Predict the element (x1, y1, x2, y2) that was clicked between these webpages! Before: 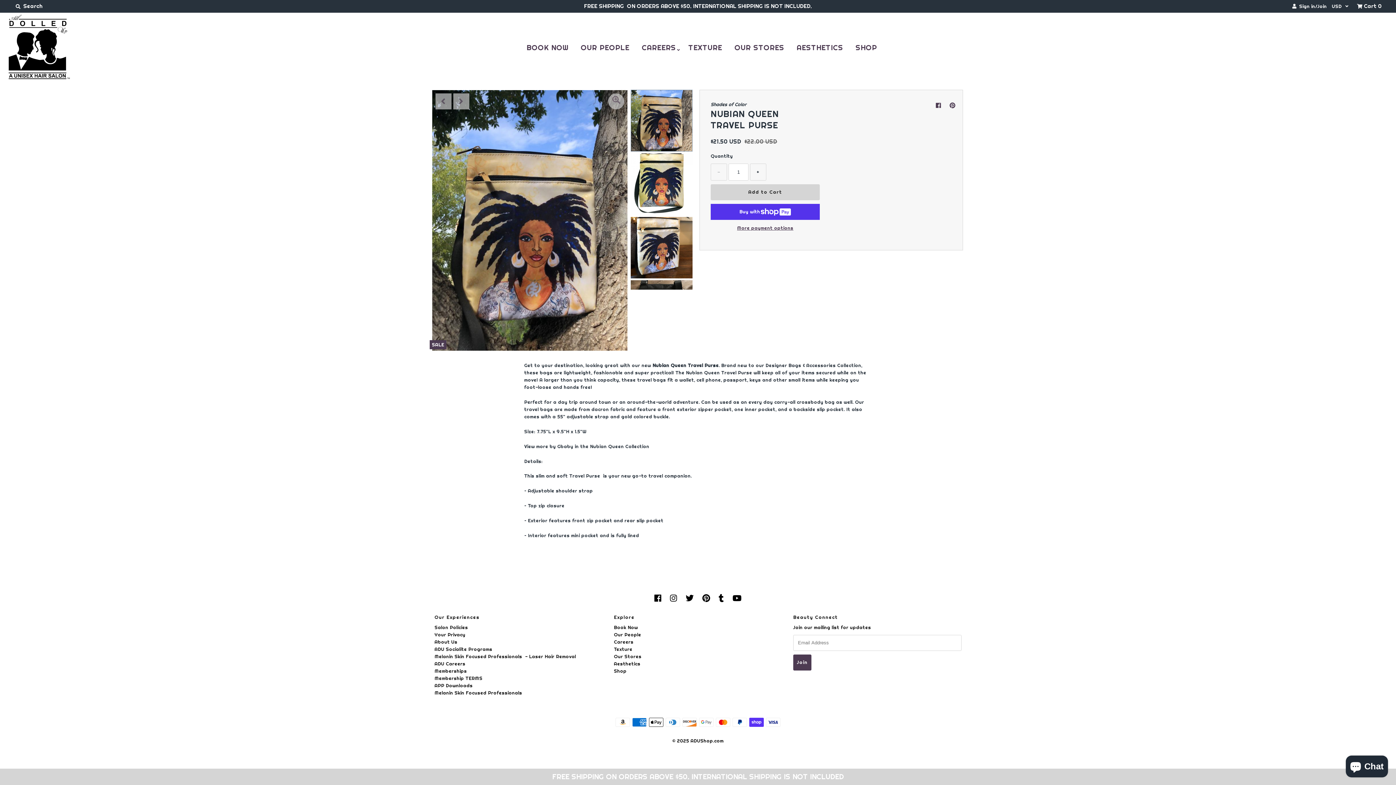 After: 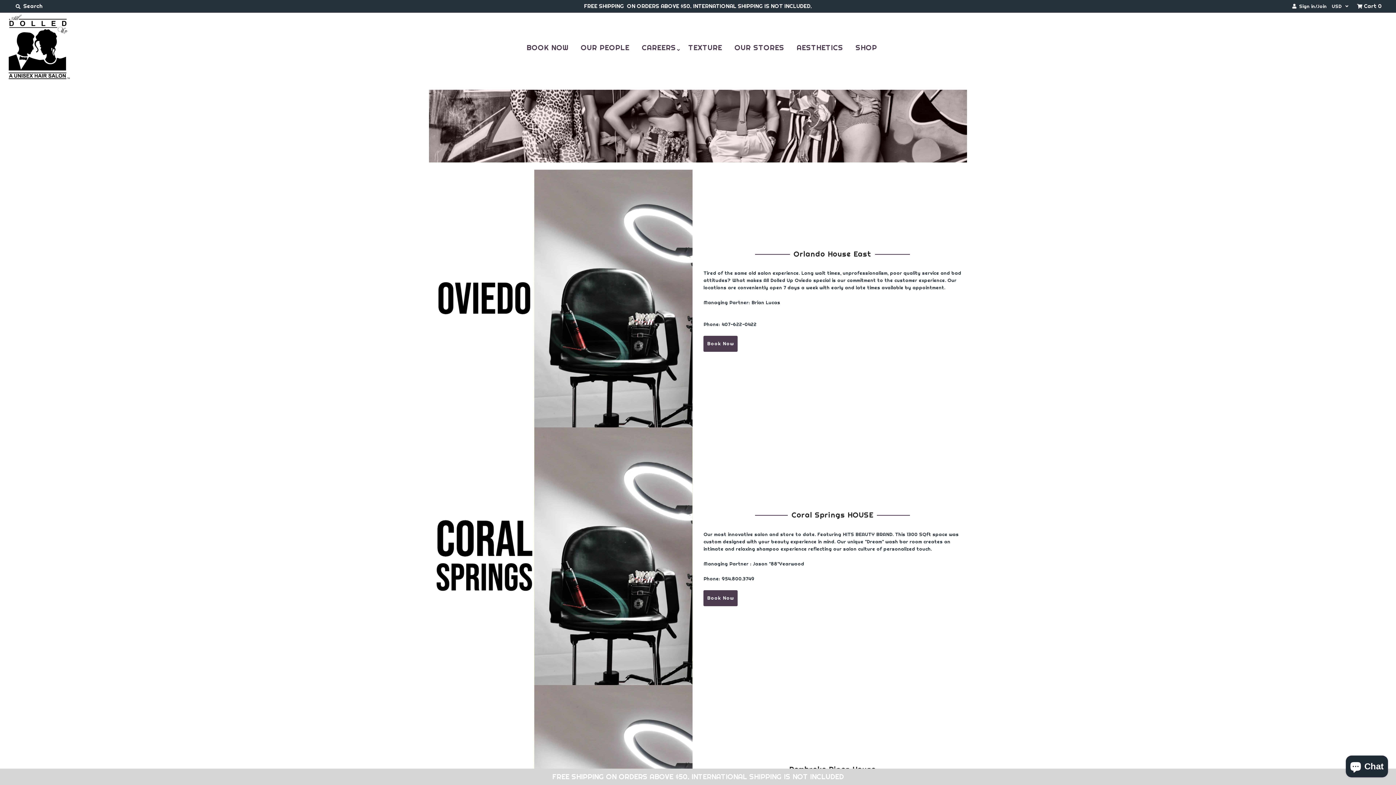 Action: bbox: (614, 653, 641, 660) label: Our Stores